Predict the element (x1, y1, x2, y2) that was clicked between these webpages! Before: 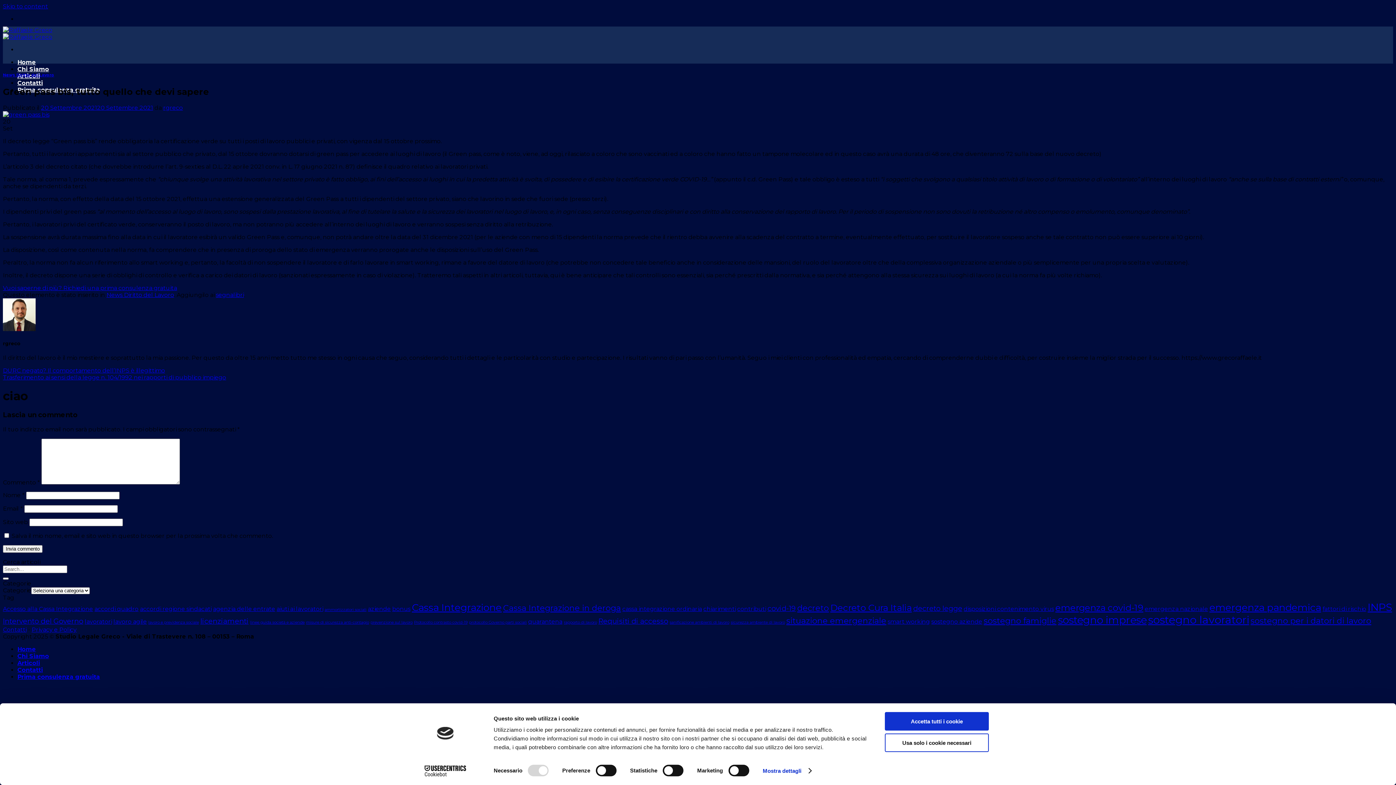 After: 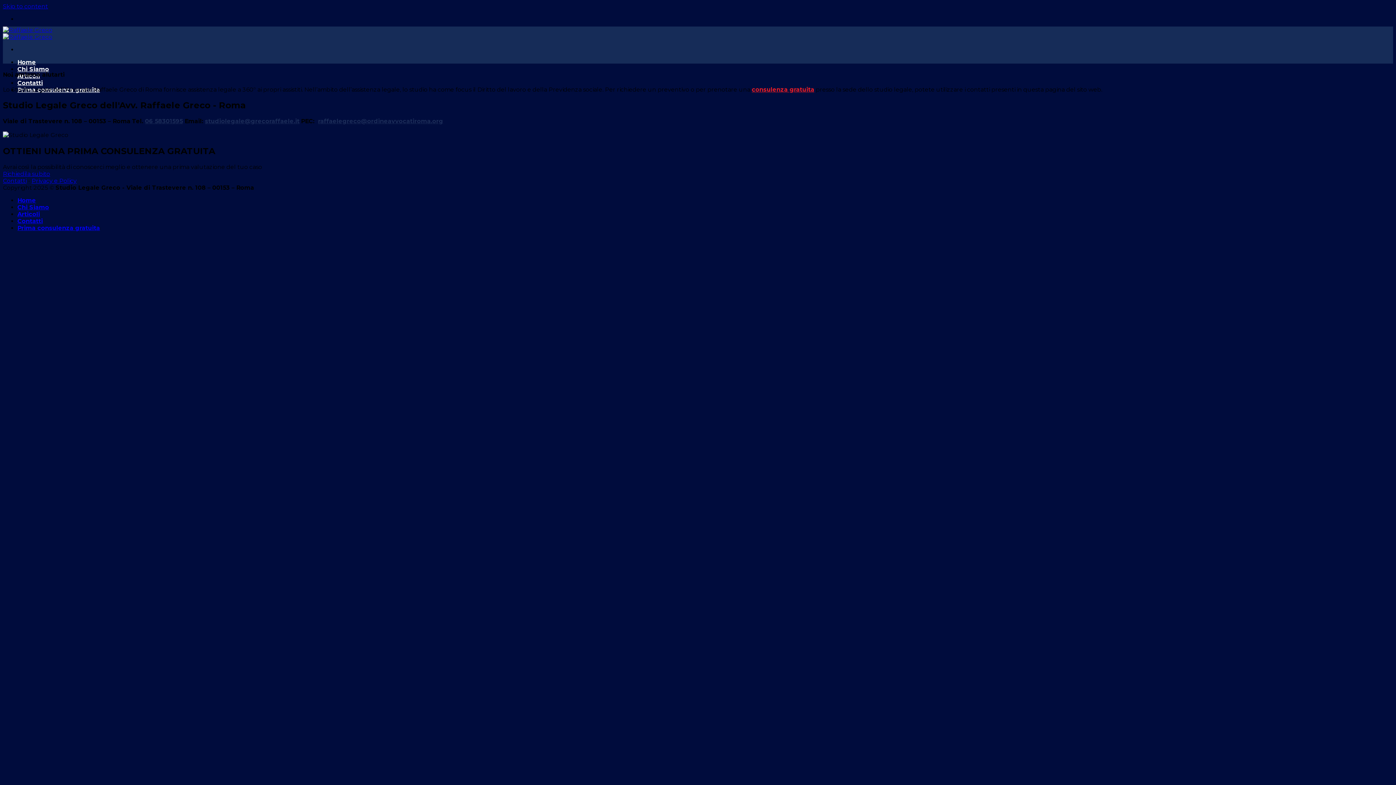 Action: bbox: (17, 666, 42, 673) label: Contatti